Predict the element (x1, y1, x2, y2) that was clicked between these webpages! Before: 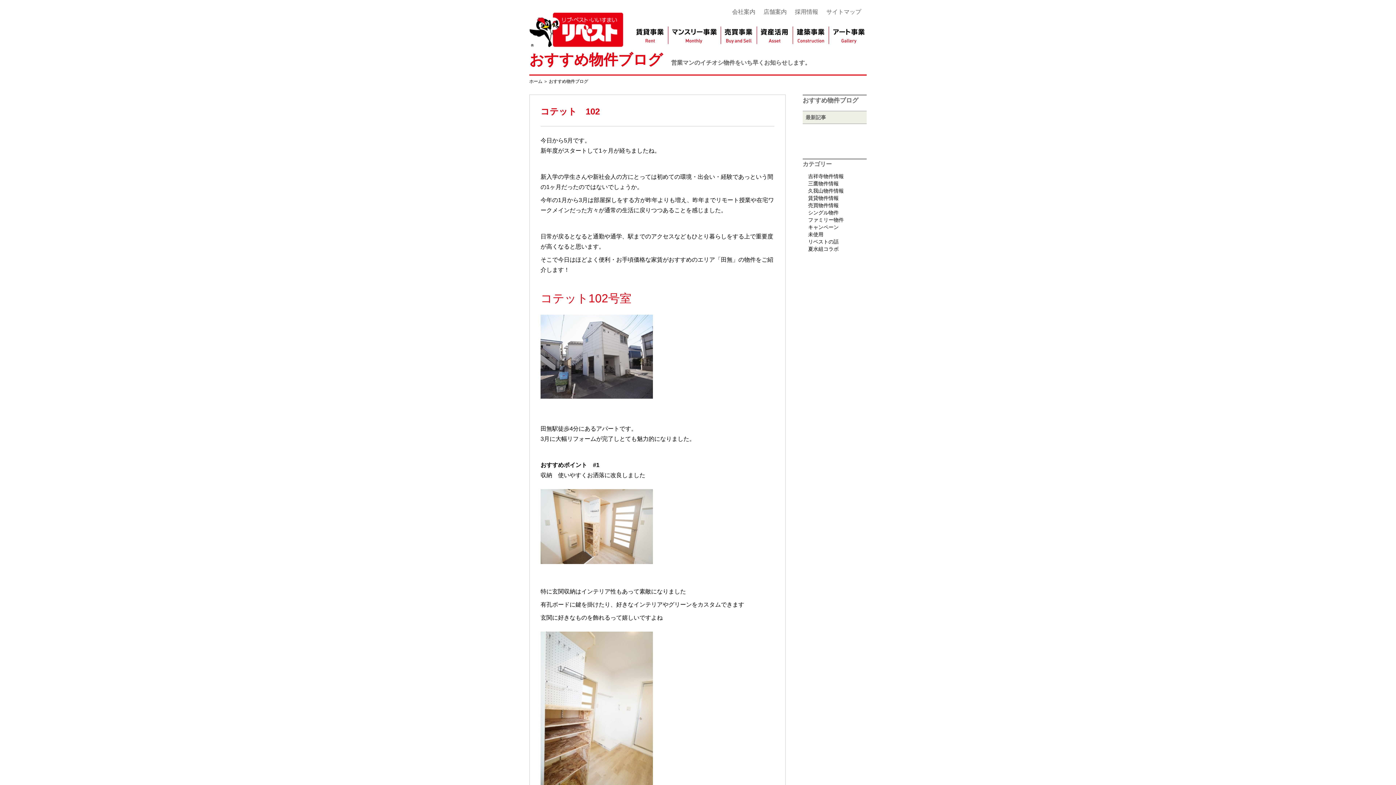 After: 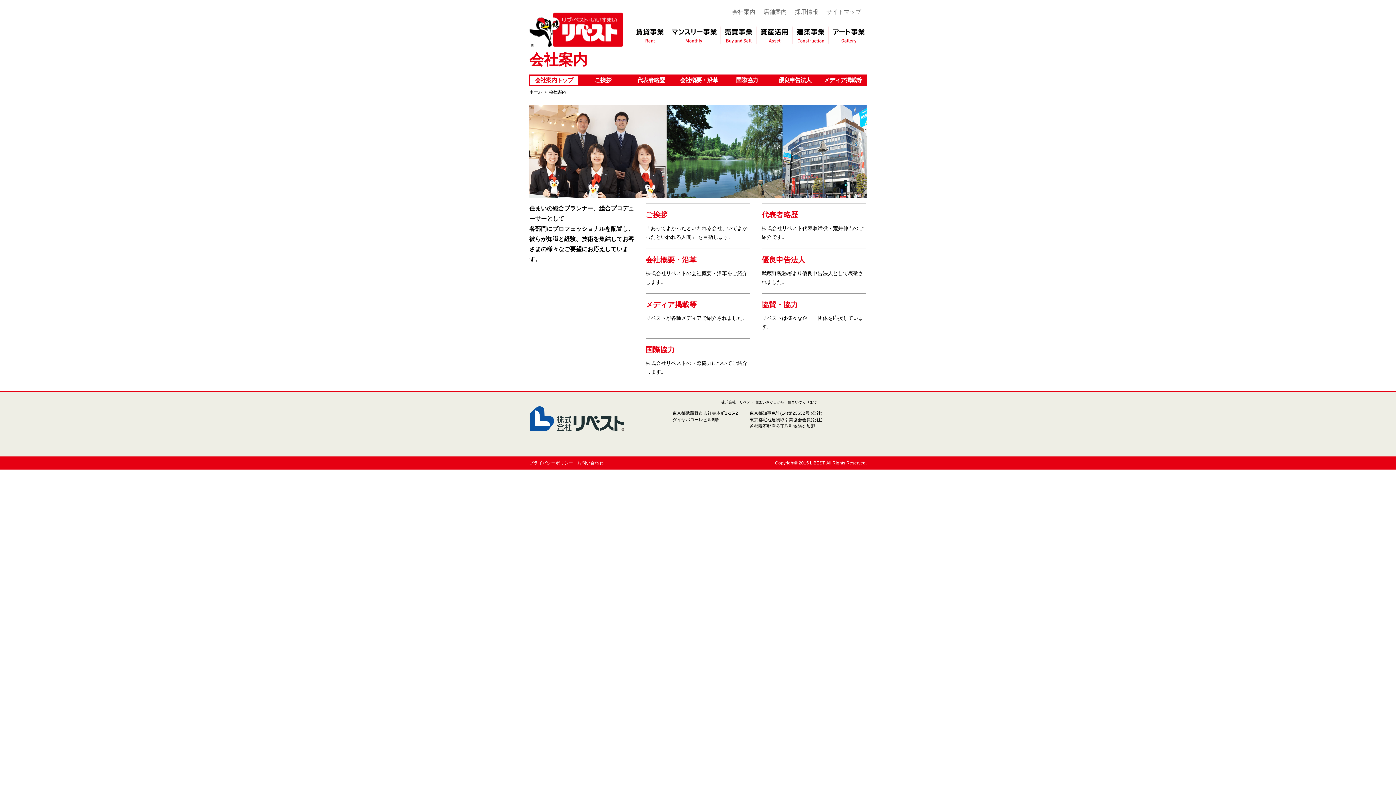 Action: label: 会社案内 bbox: (732, 8, 755, 14)